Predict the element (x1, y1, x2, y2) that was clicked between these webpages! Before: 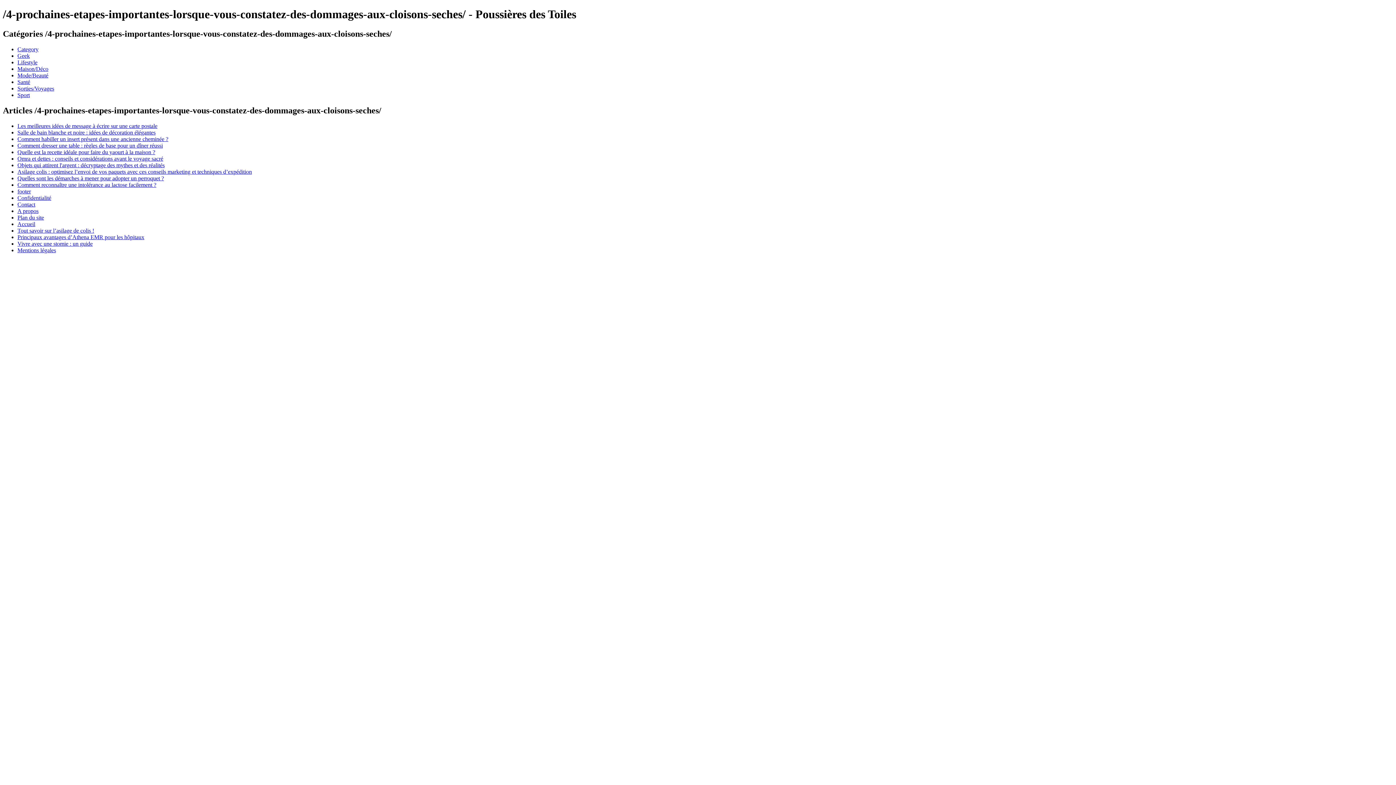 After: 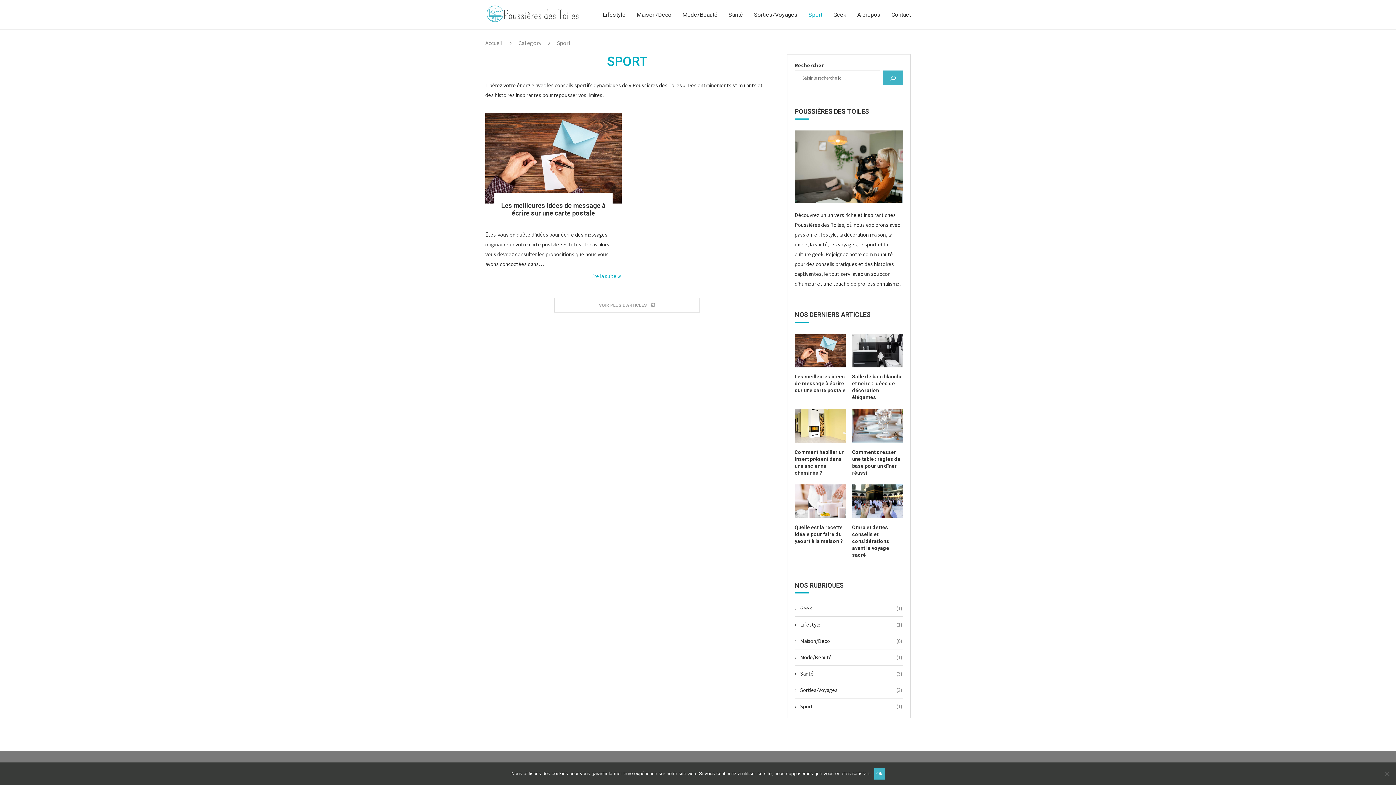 Action: bbox: (17, 91, 29, 98) label: Sport